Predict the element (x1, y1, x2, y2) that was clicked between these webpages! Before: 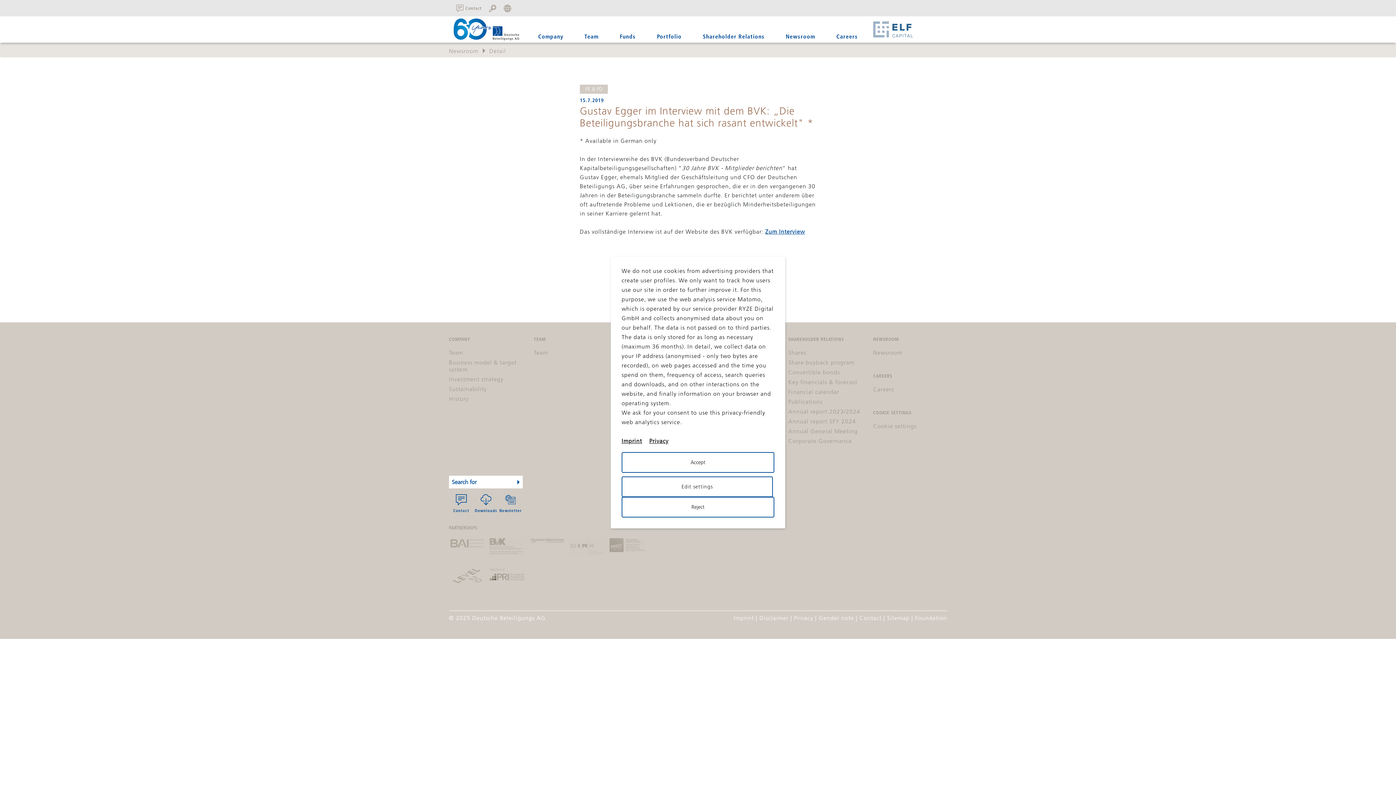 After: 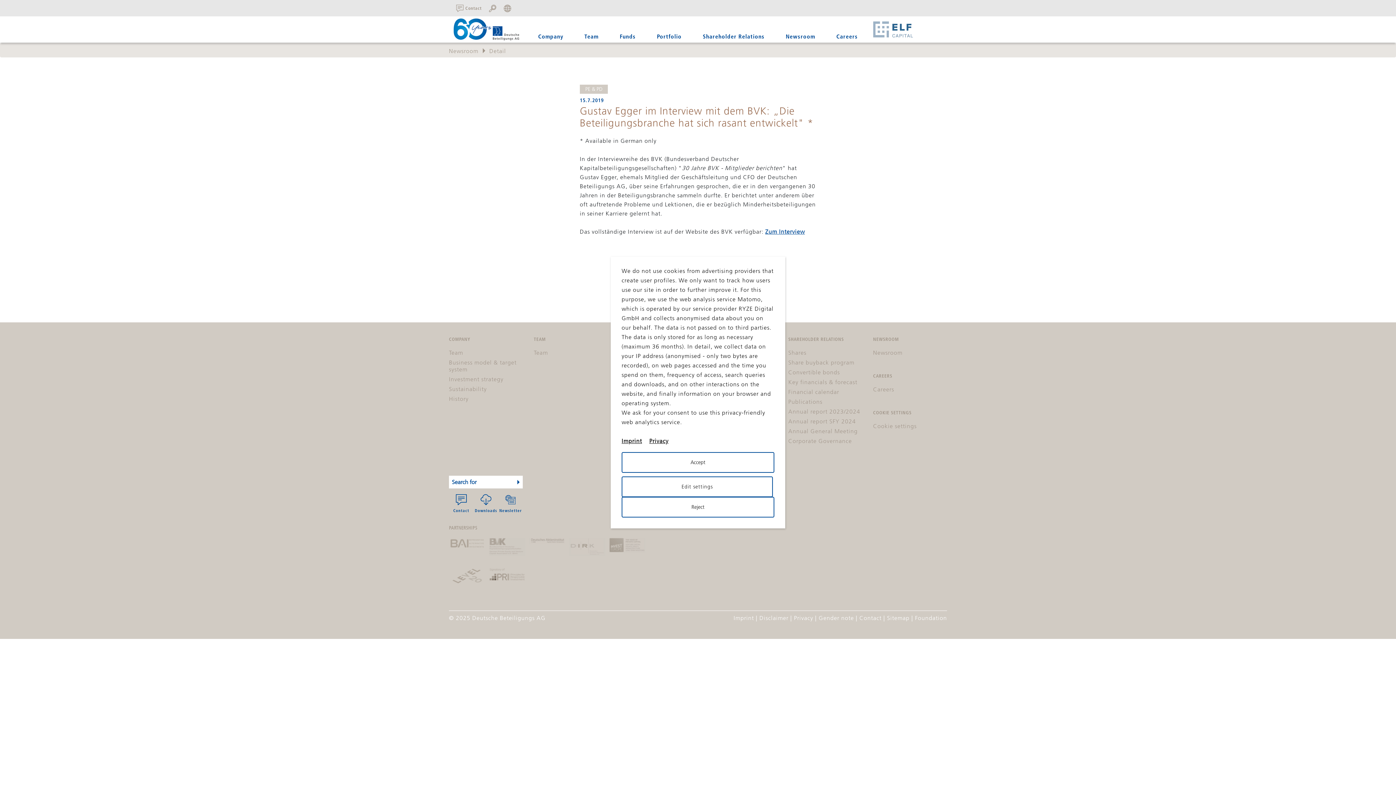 Action: bbox: (873, 21, 913, 37)